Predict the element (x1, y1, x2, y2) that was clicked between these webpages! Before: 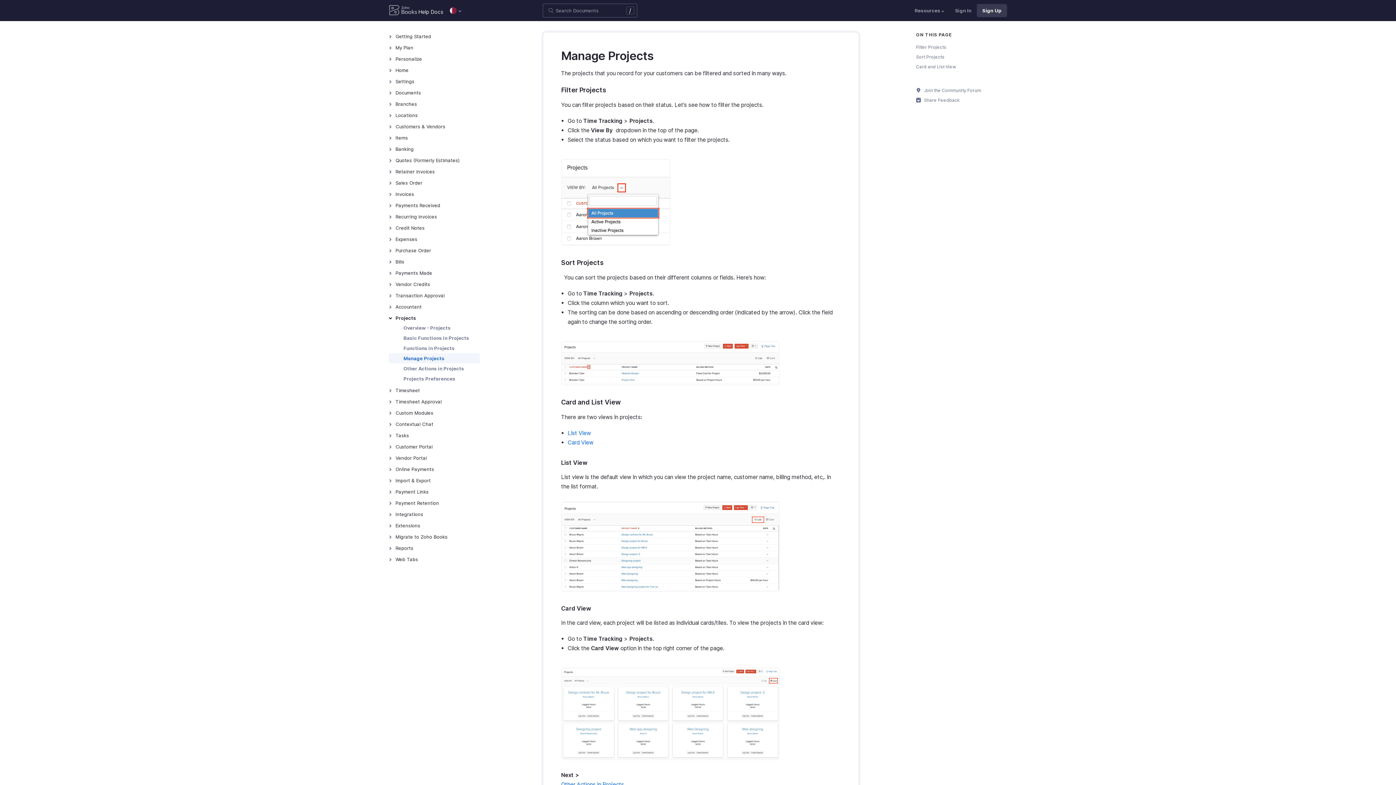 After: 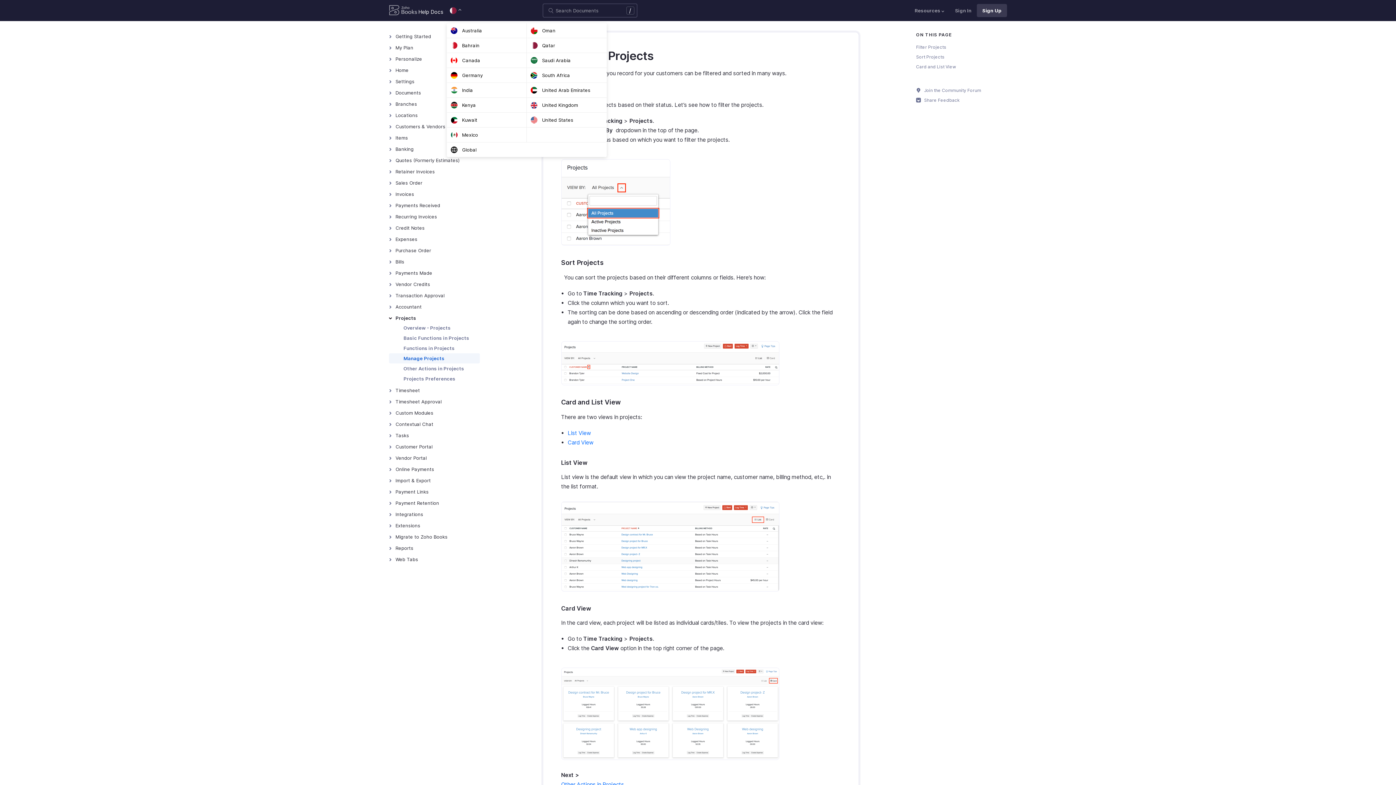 Action: bbox: (446, 4, 465, 16)